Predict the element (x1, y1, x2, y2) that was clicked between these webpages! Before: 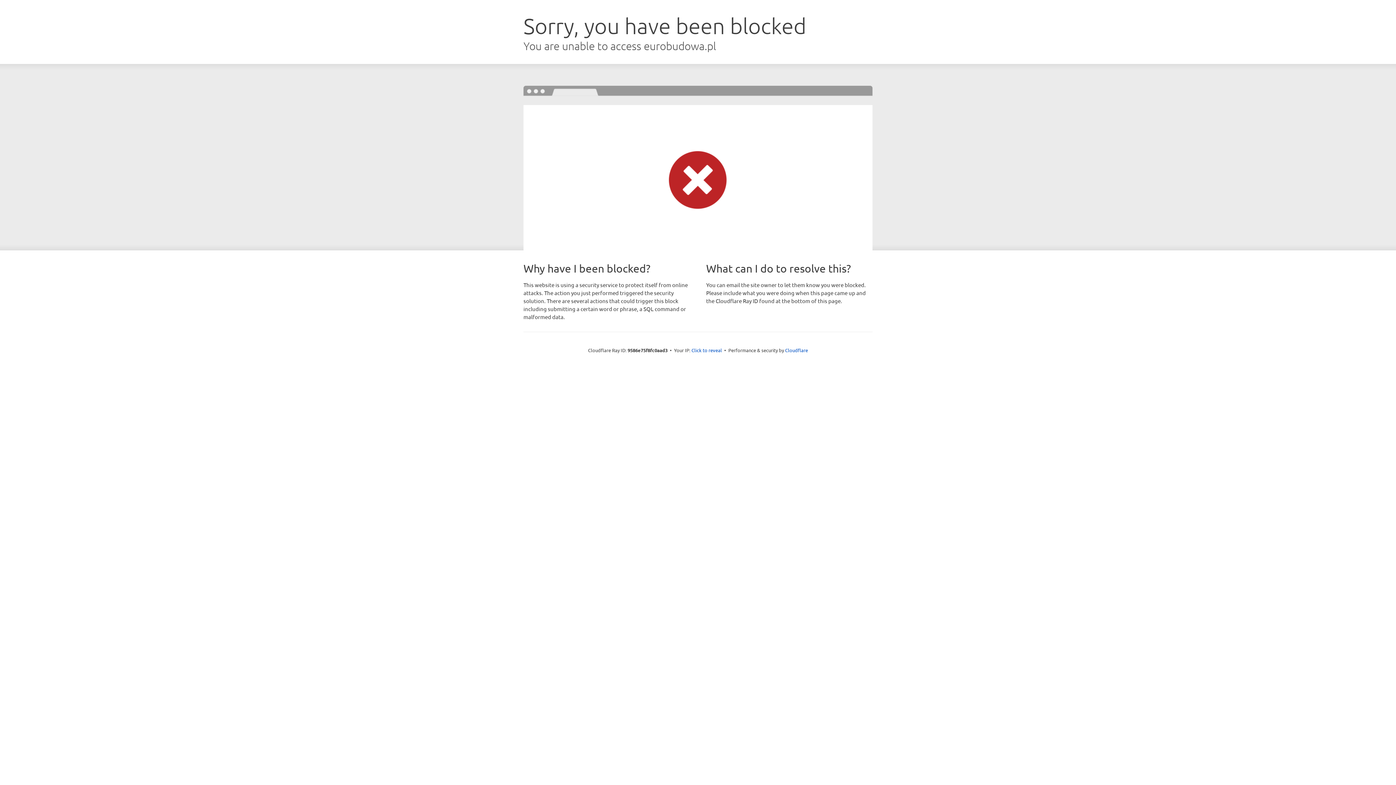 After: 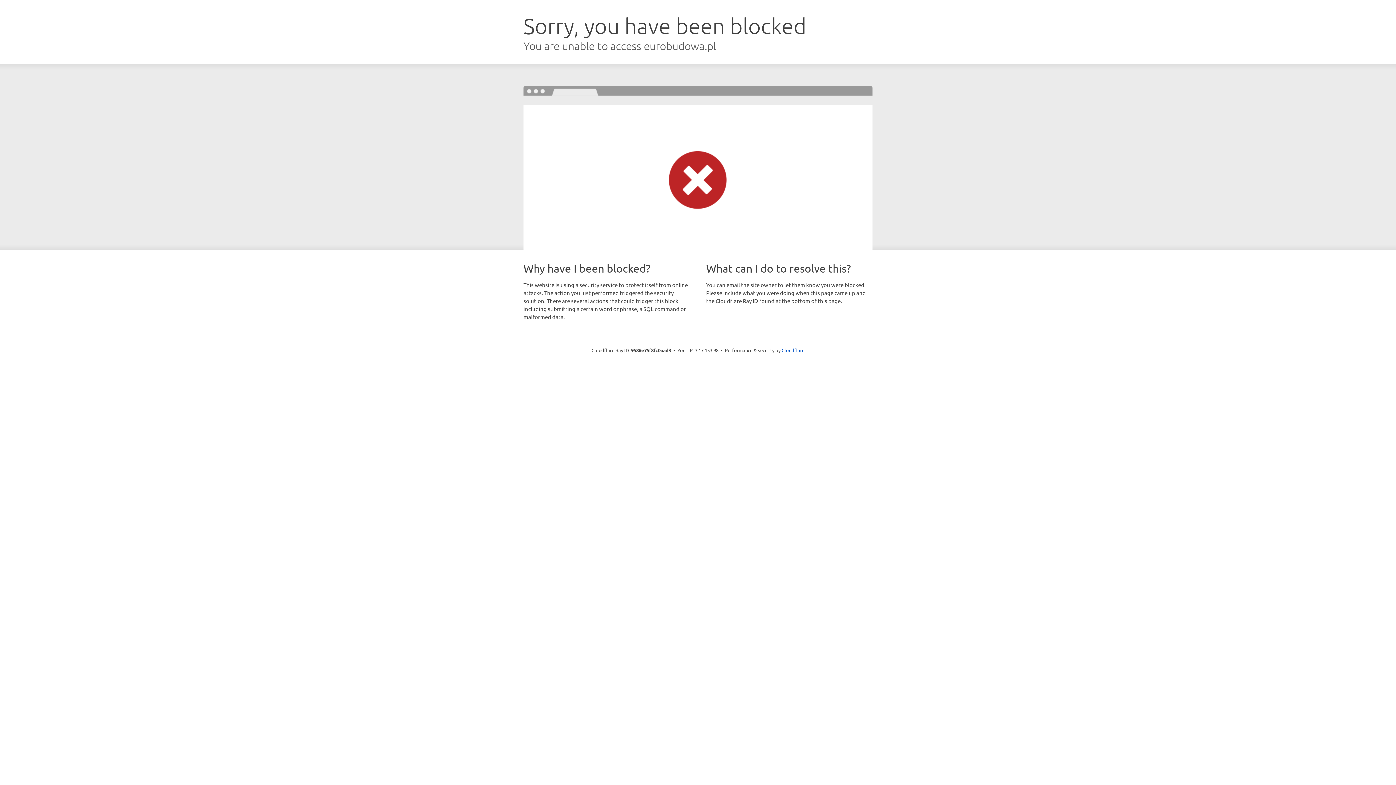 Action: label: Click to reveal bbox: (691, 346, 722, 353)